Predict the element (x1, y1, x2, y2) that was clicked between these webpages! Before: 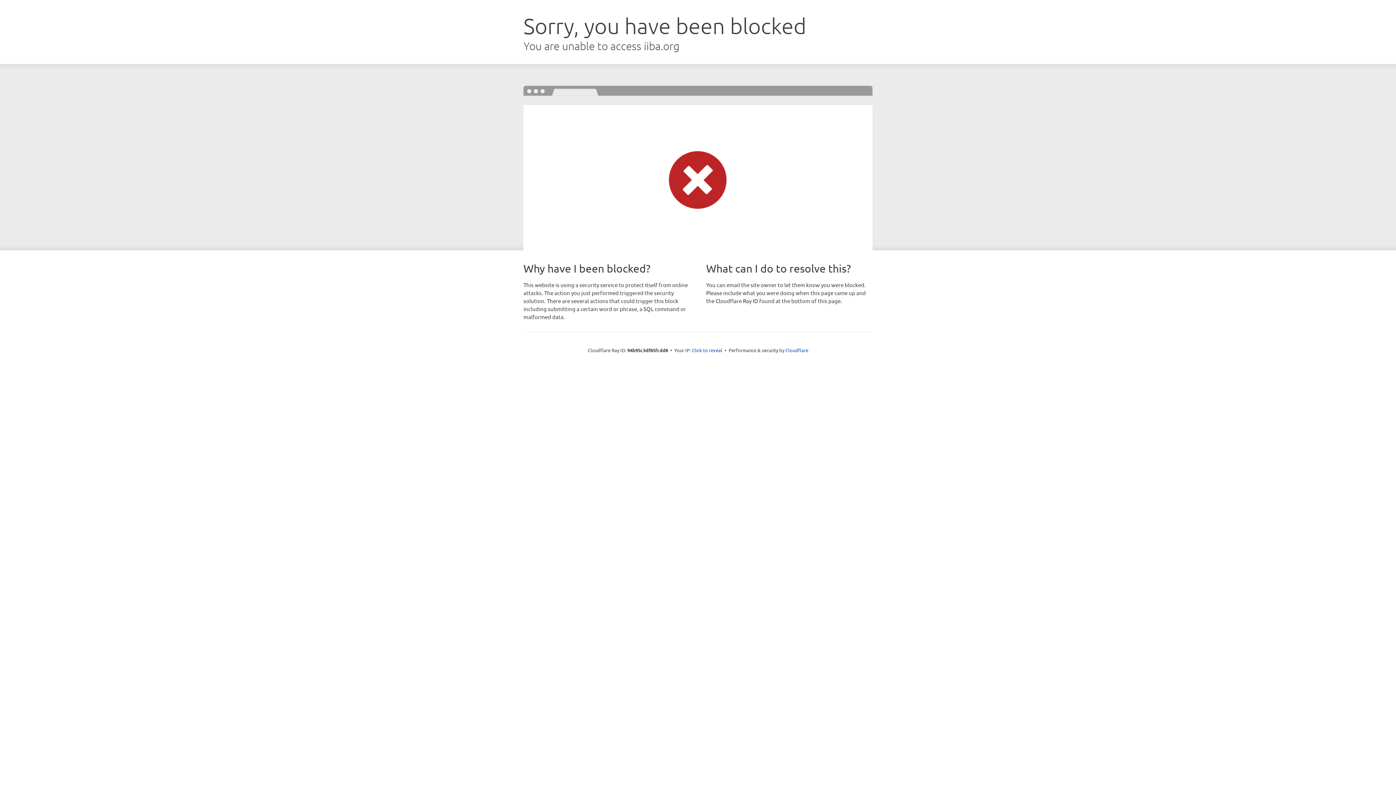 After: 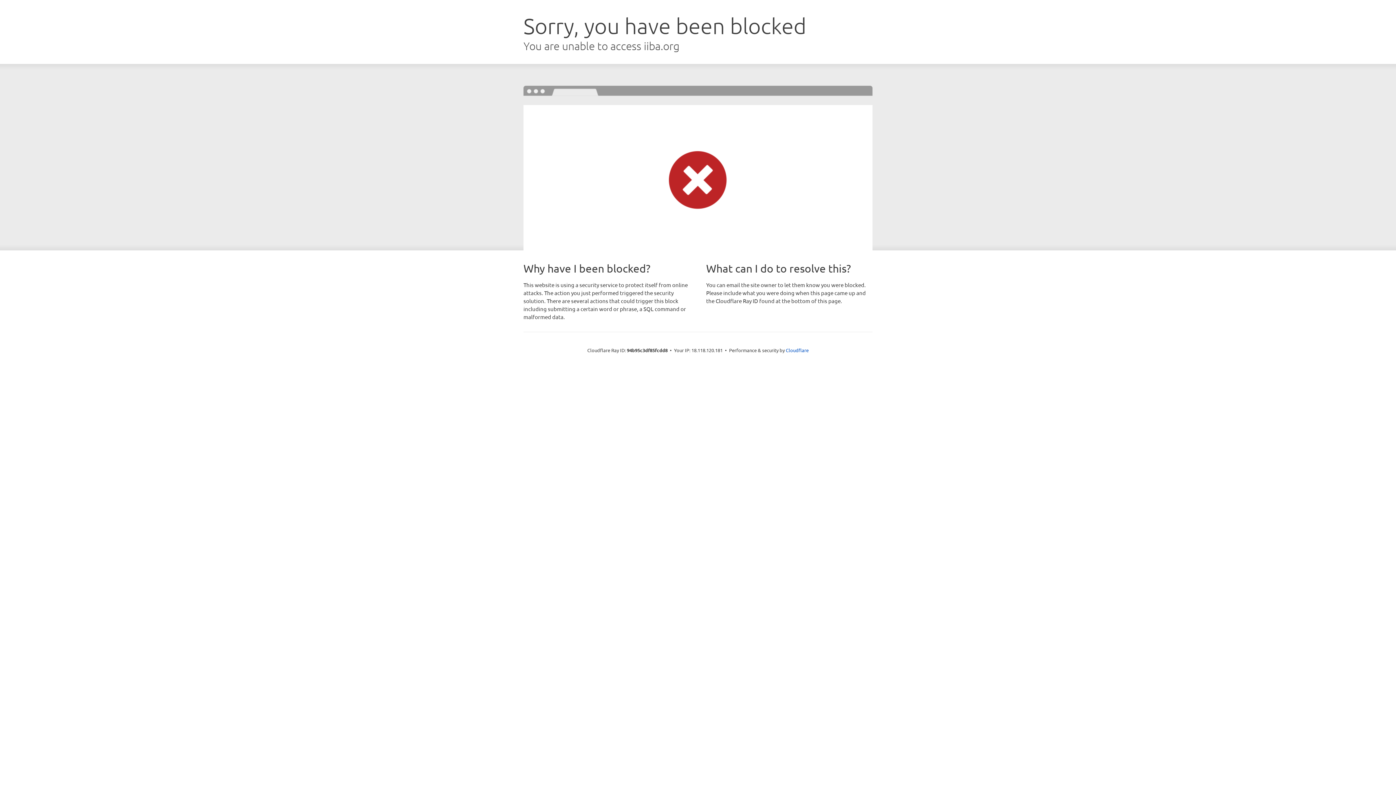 Action: label: Click to reveal bbox: (692, 346, 722, 353)